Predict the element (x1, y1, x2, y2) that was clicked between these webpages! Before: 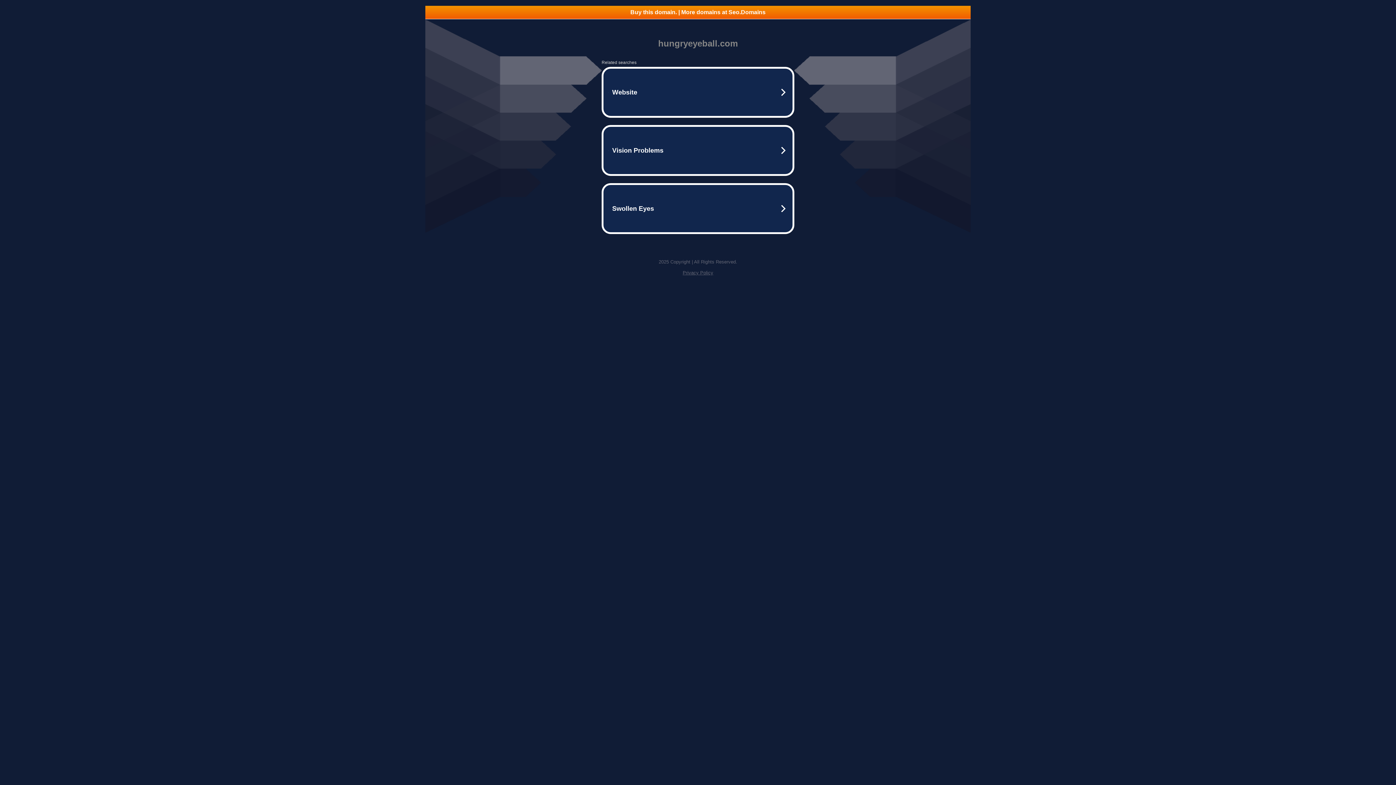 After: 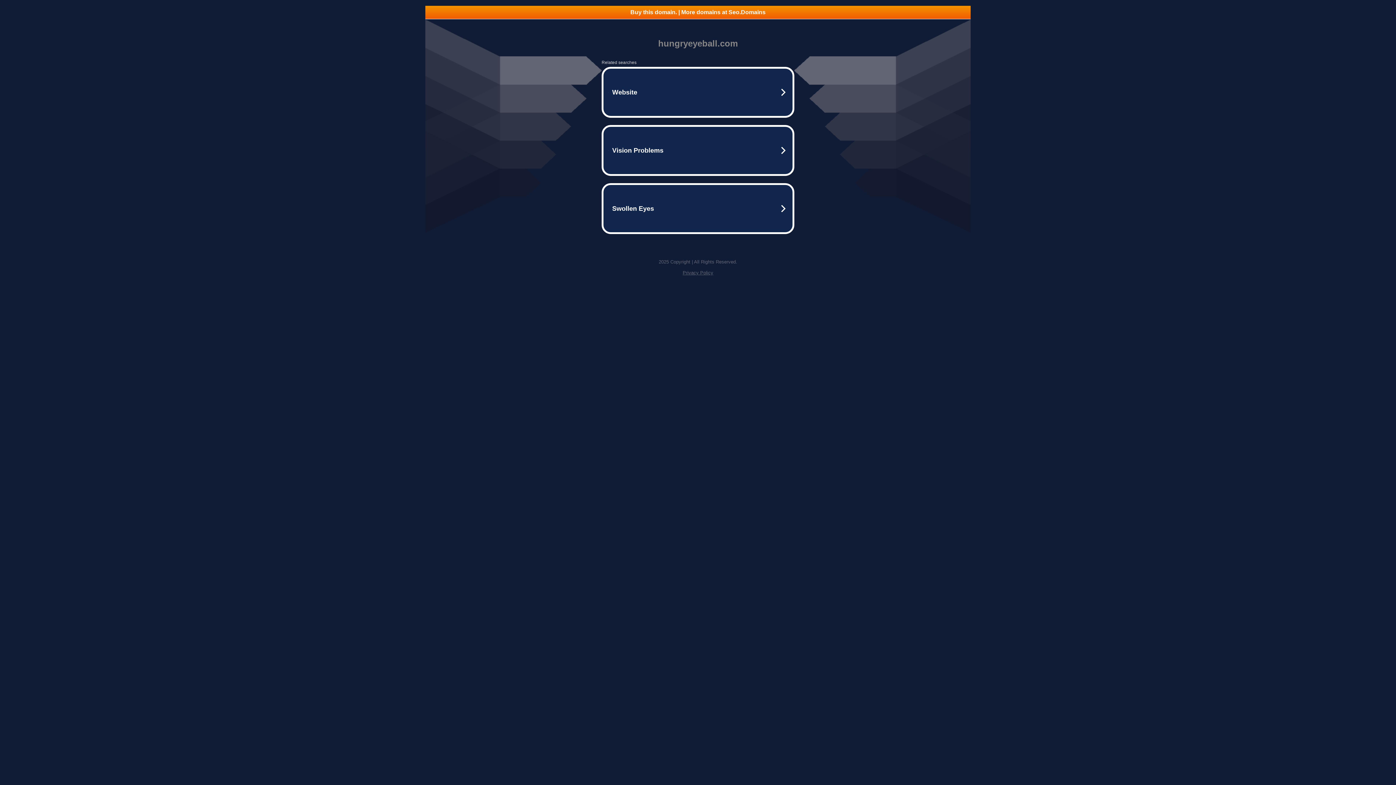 Action: bbox: (682, 270, 713, 275) label: Privacy Policy